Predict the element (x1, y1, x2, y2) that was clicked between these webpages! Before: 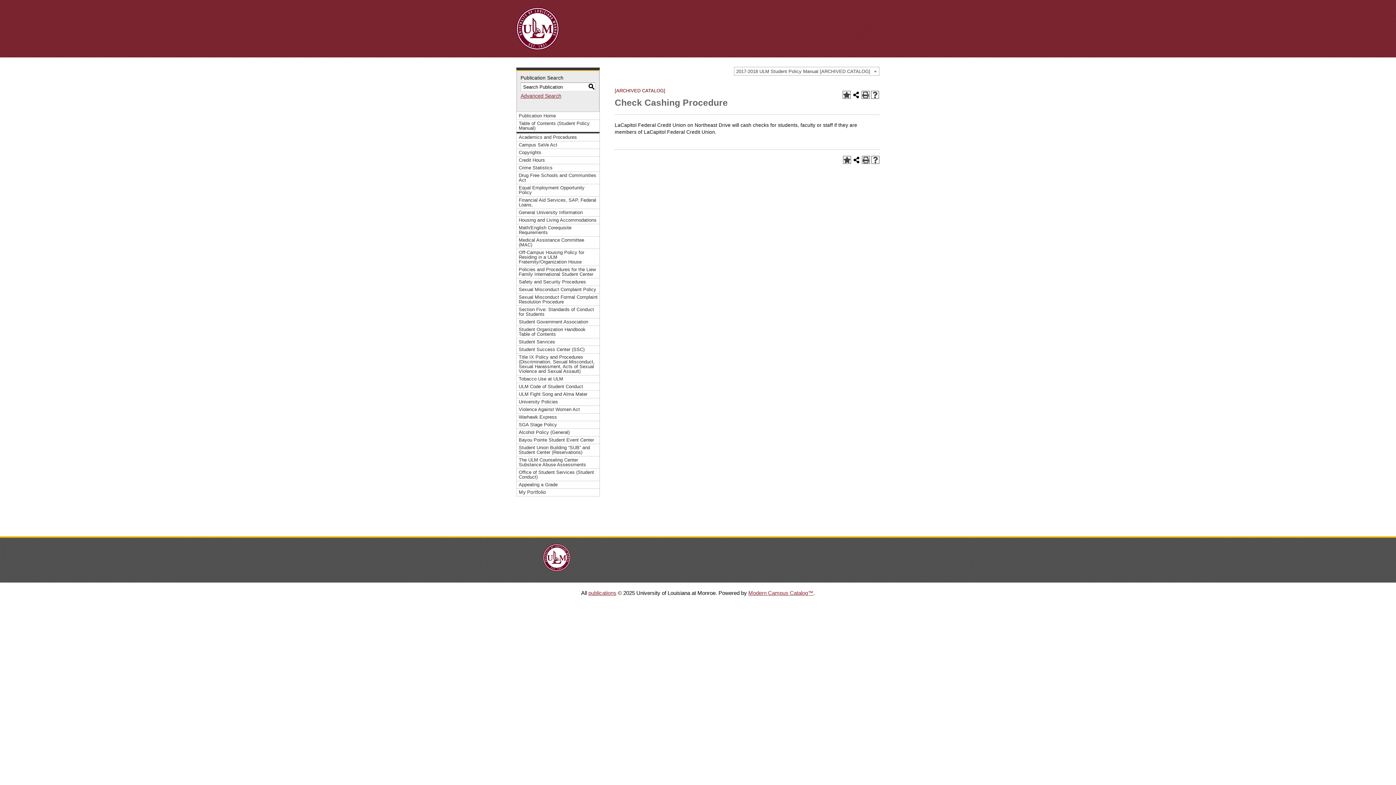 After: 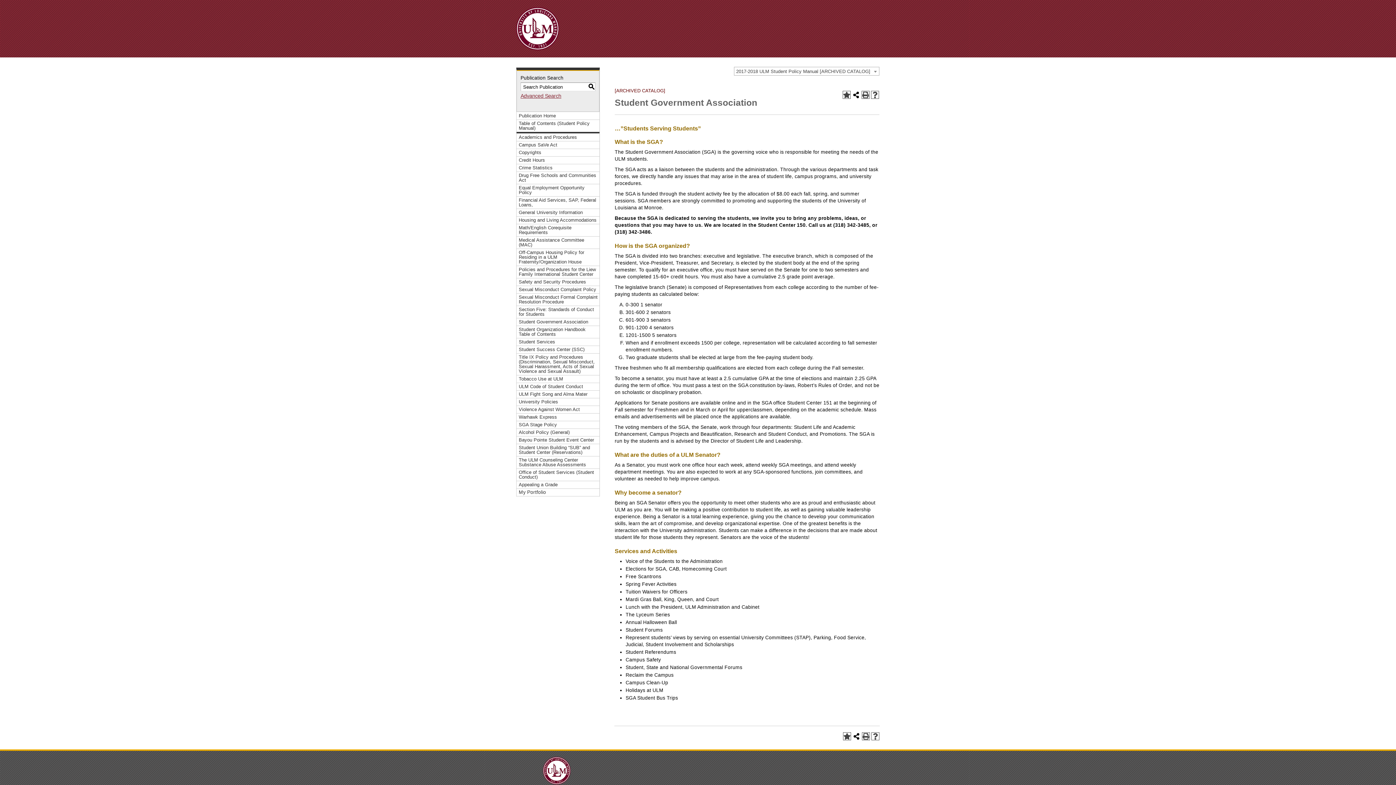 Action: bbox: (518, 319, 588, 324) label: Student Government Association